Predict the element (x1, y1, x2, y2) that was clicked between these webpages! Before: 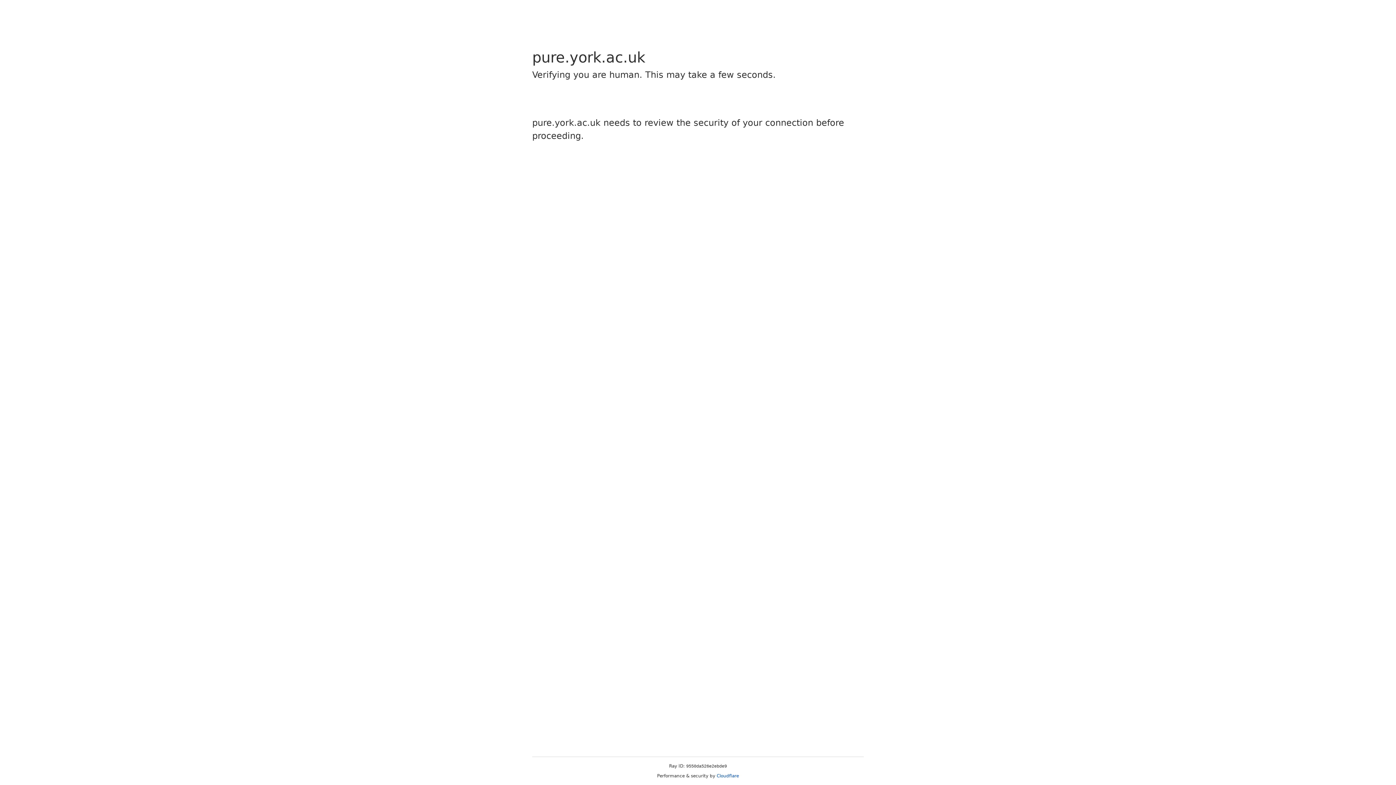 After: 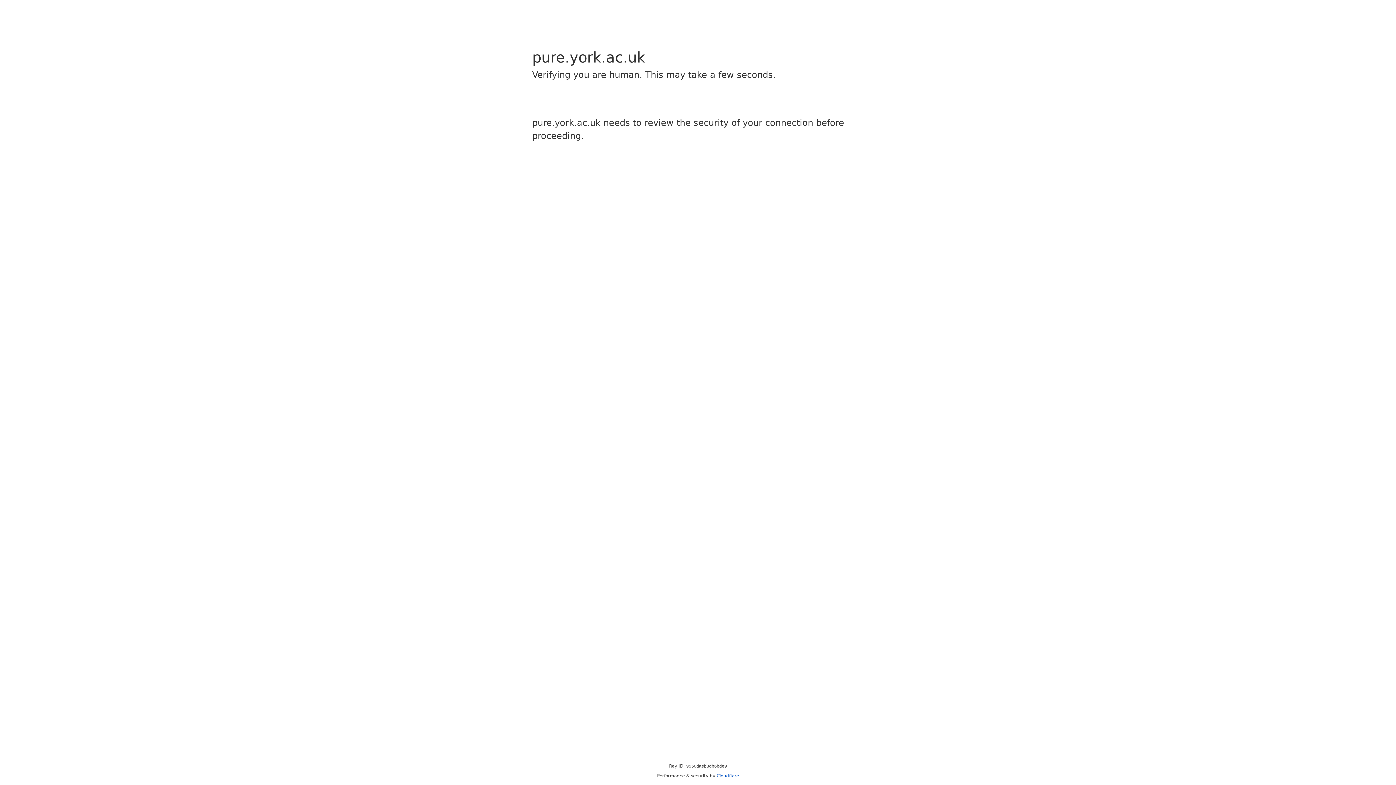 Action: bbox: (716, 773, 739, 778) label: Cloudflare